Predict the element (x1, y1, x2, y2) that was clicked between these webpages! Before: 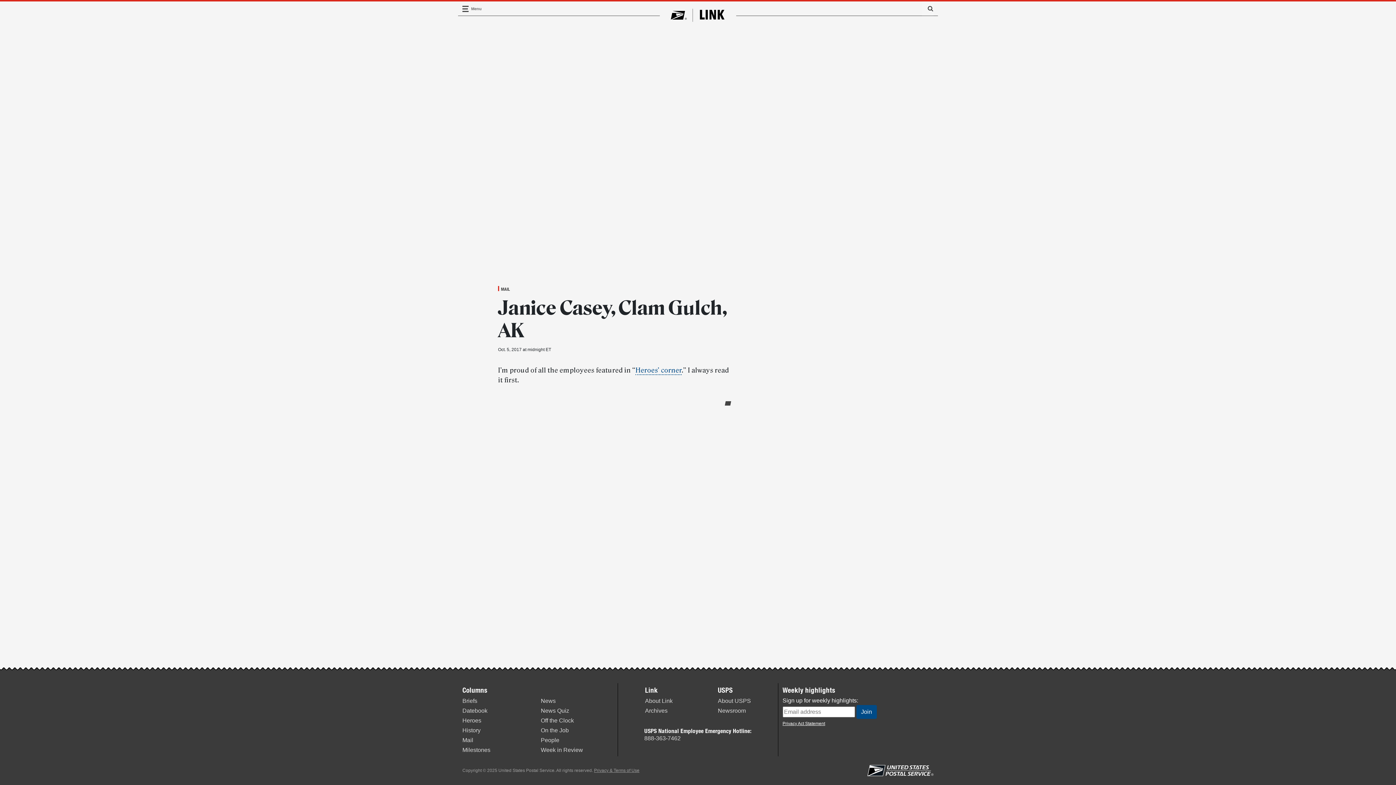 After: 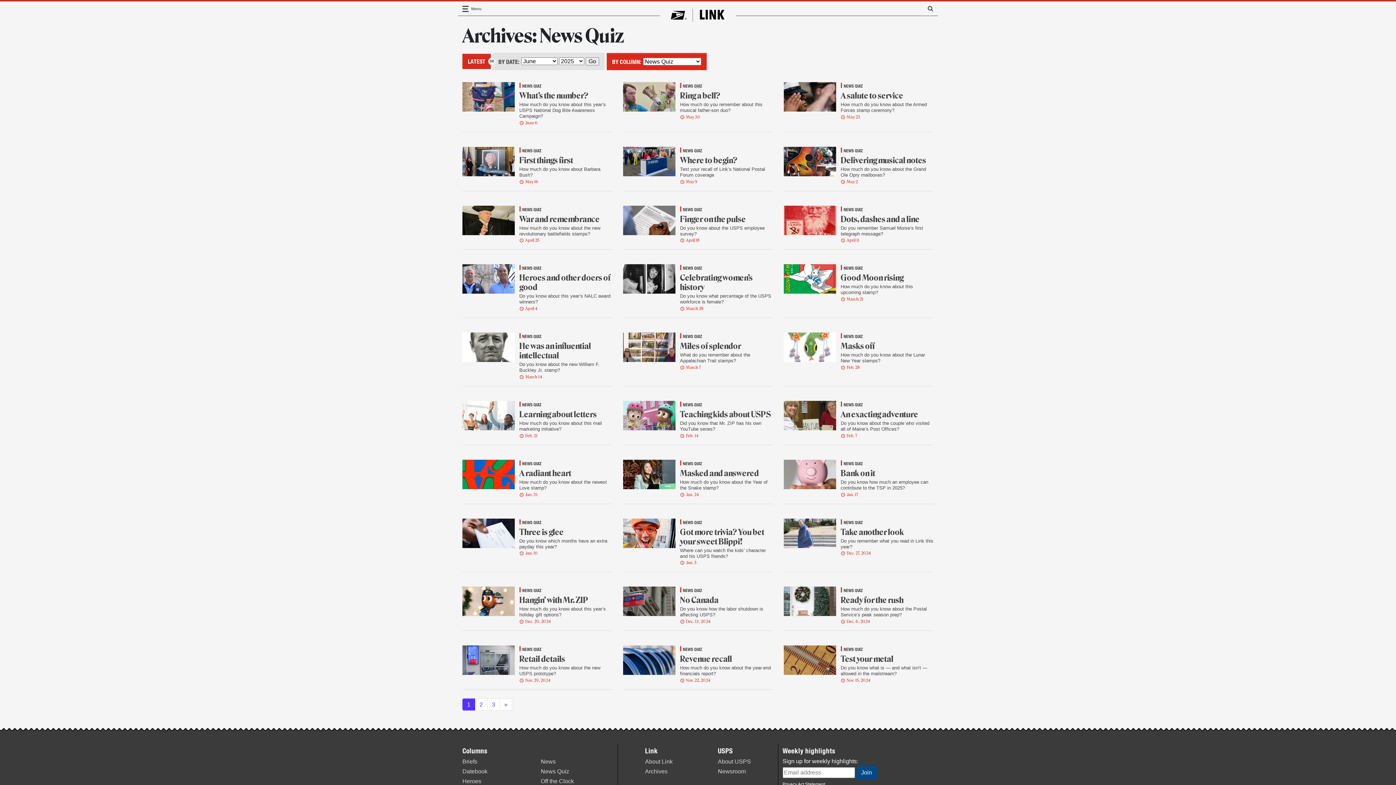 Action: bbox: (540, 707, 569, 714) label: News Quiz